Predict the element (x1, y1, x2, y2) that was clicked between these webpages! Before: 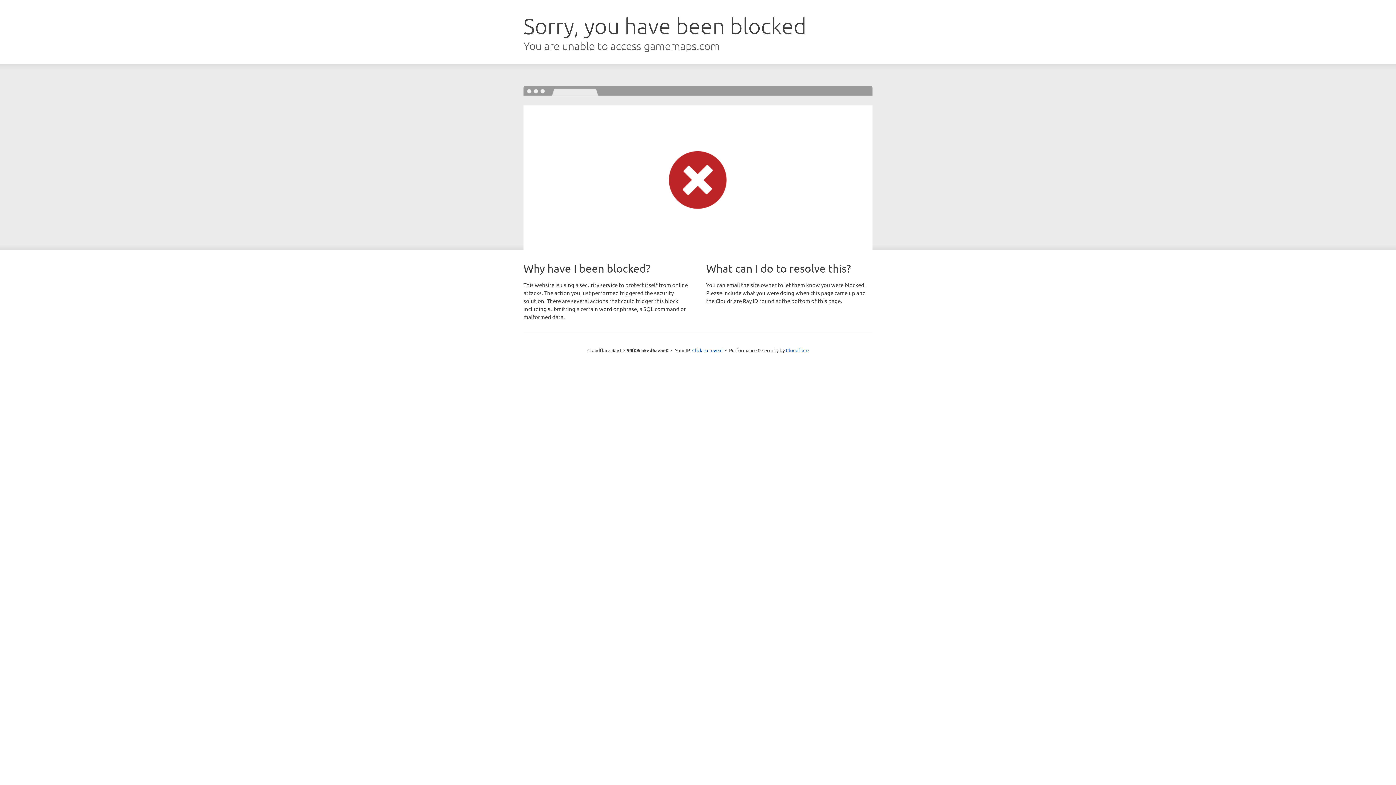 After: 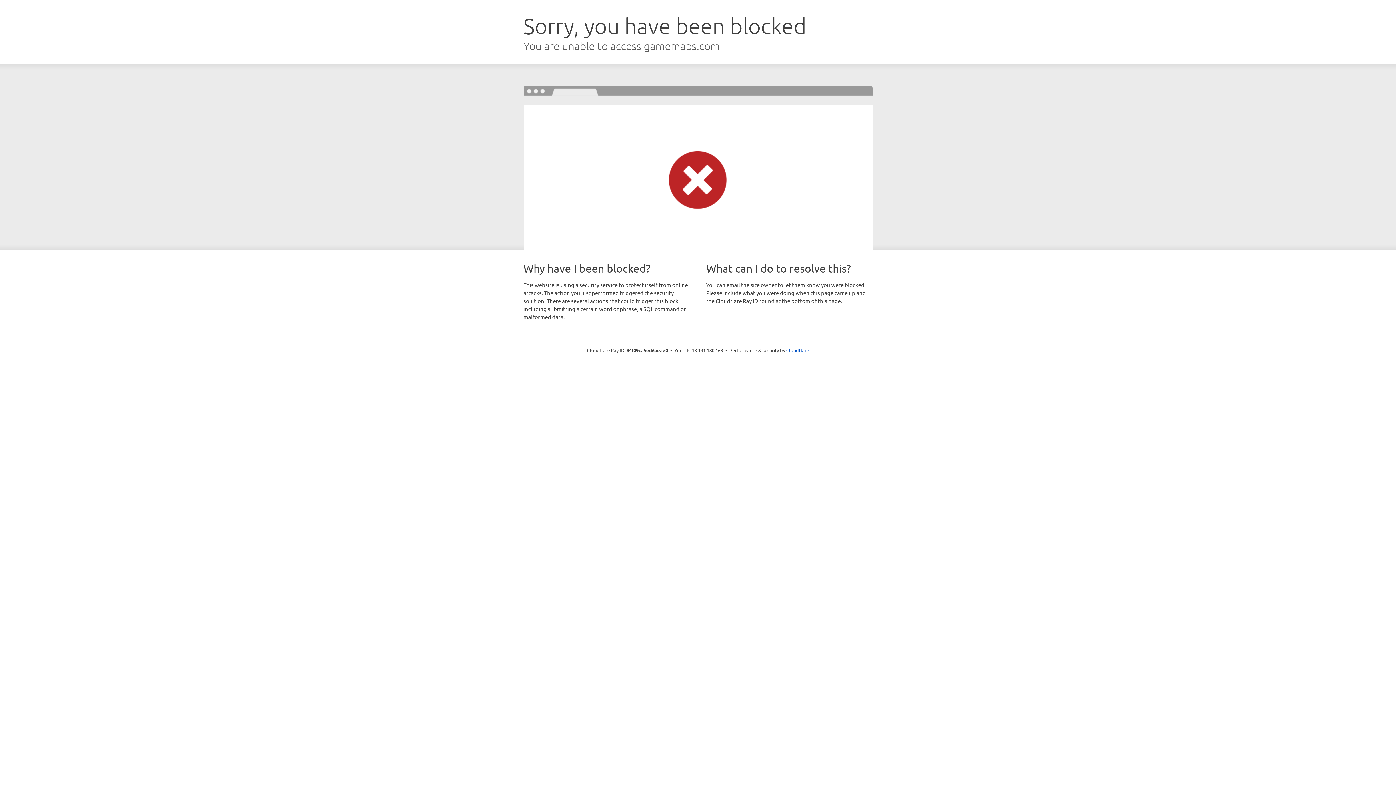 Action: bbox: (692, 346, 722, 353) label: Click to reveal